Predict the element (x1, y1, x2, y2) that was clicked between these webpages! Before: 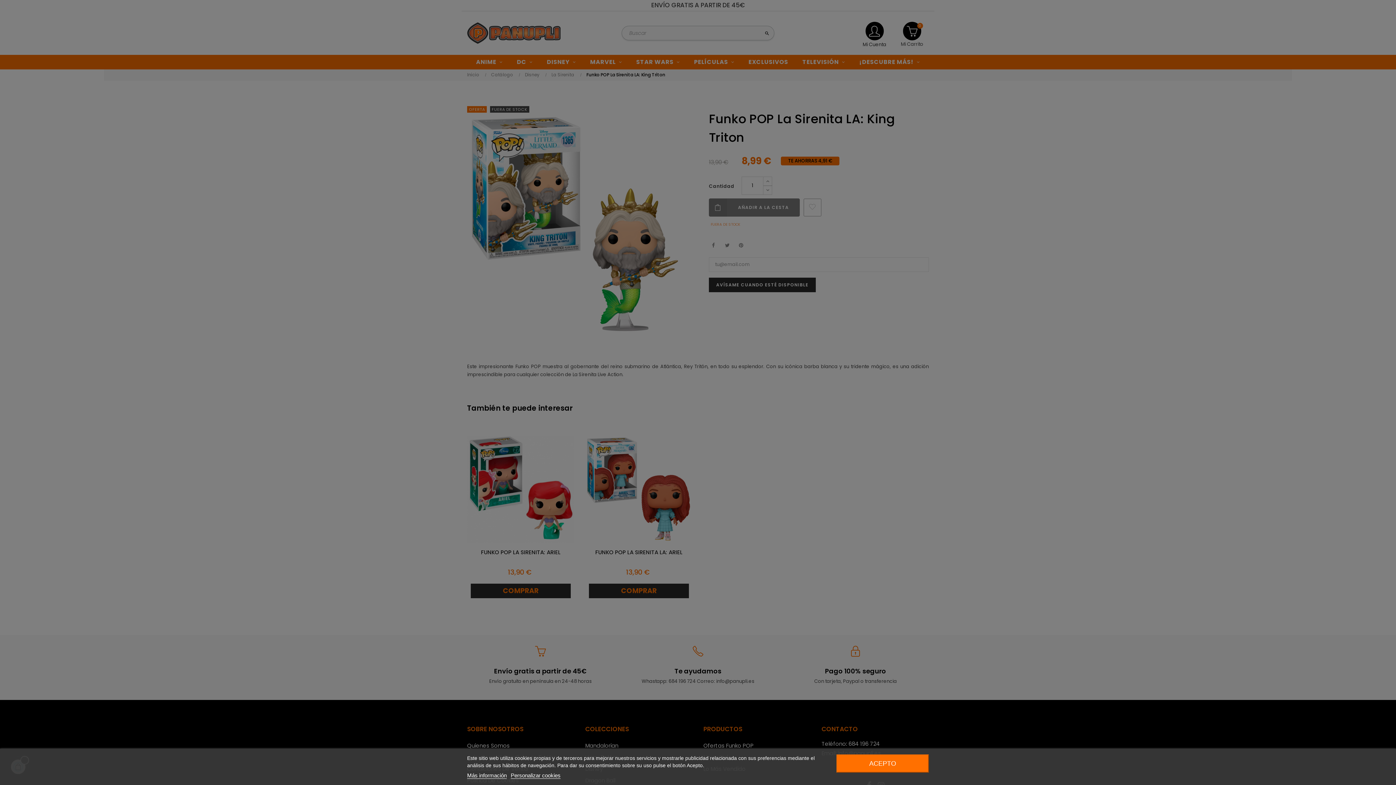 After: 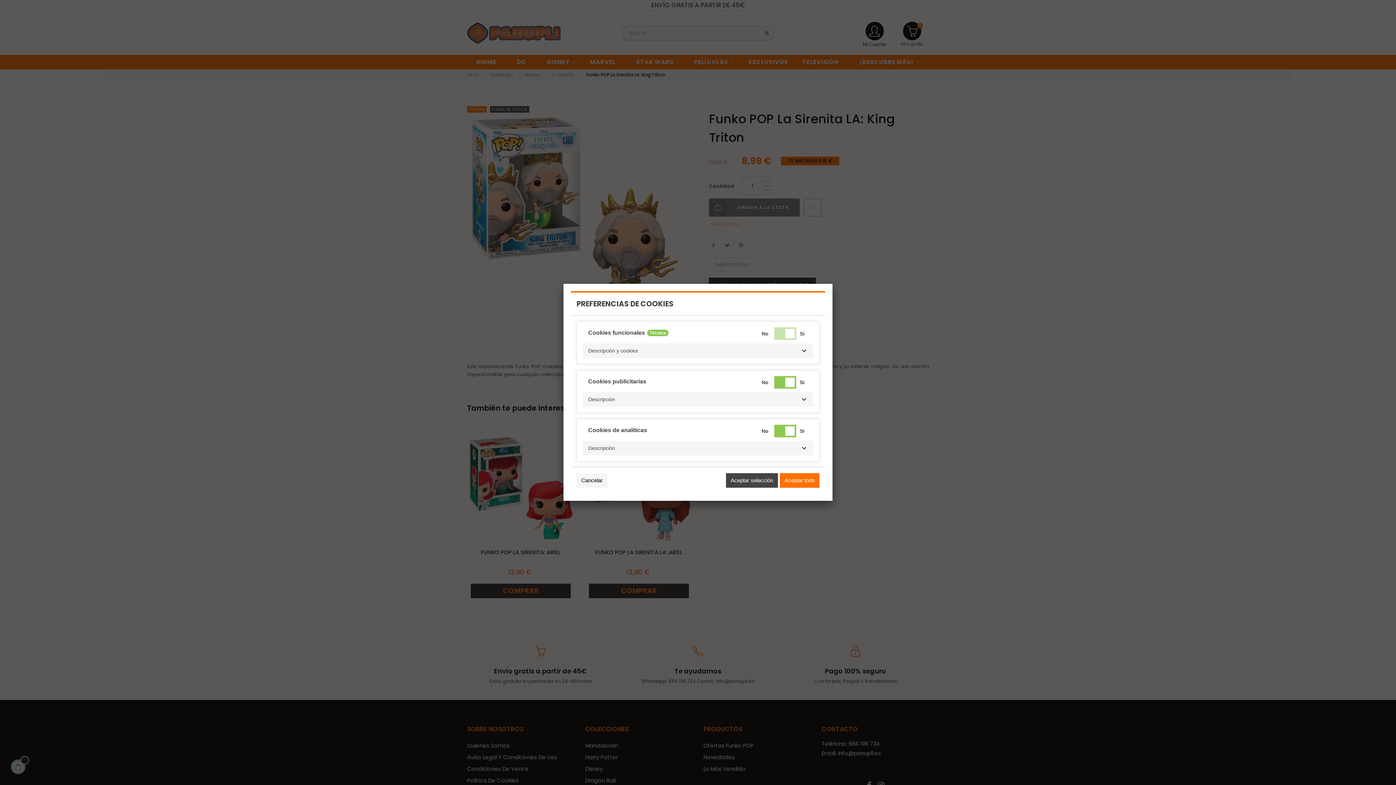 Action: bbox: (510, 772, 560, 779) label: Personalizar cookies